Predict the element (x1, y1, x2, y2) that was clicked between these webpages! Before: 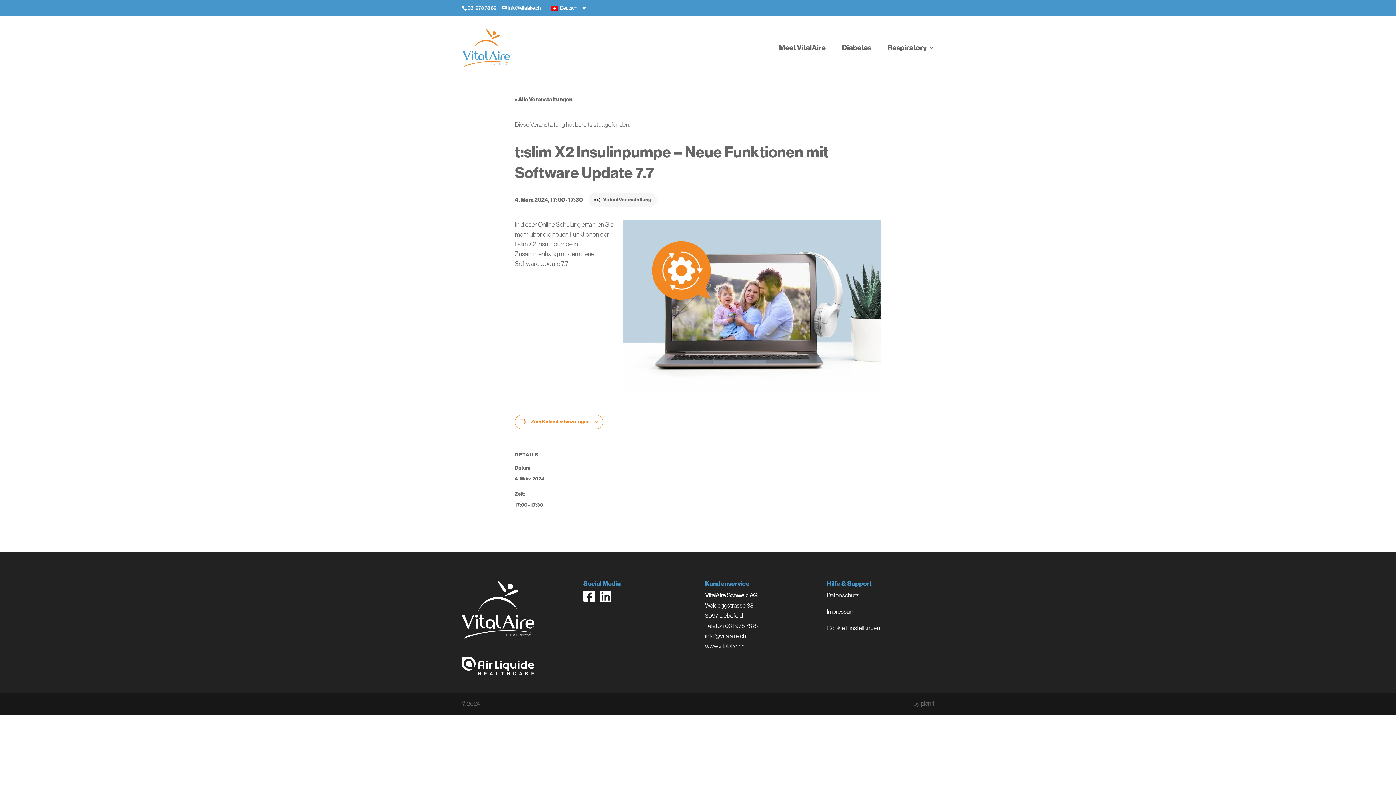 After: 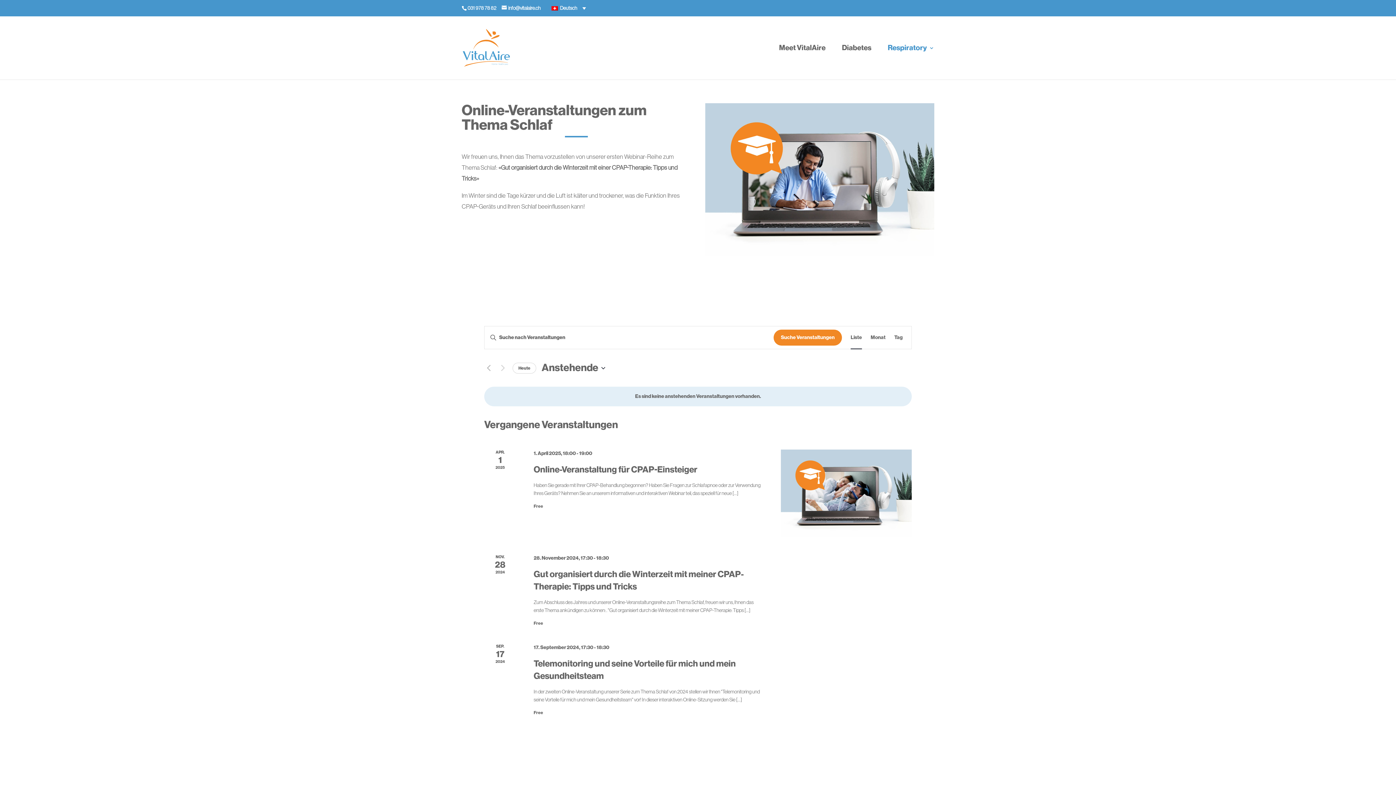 Action: bbox: (888, 45, 934, 79) label: Respiratory